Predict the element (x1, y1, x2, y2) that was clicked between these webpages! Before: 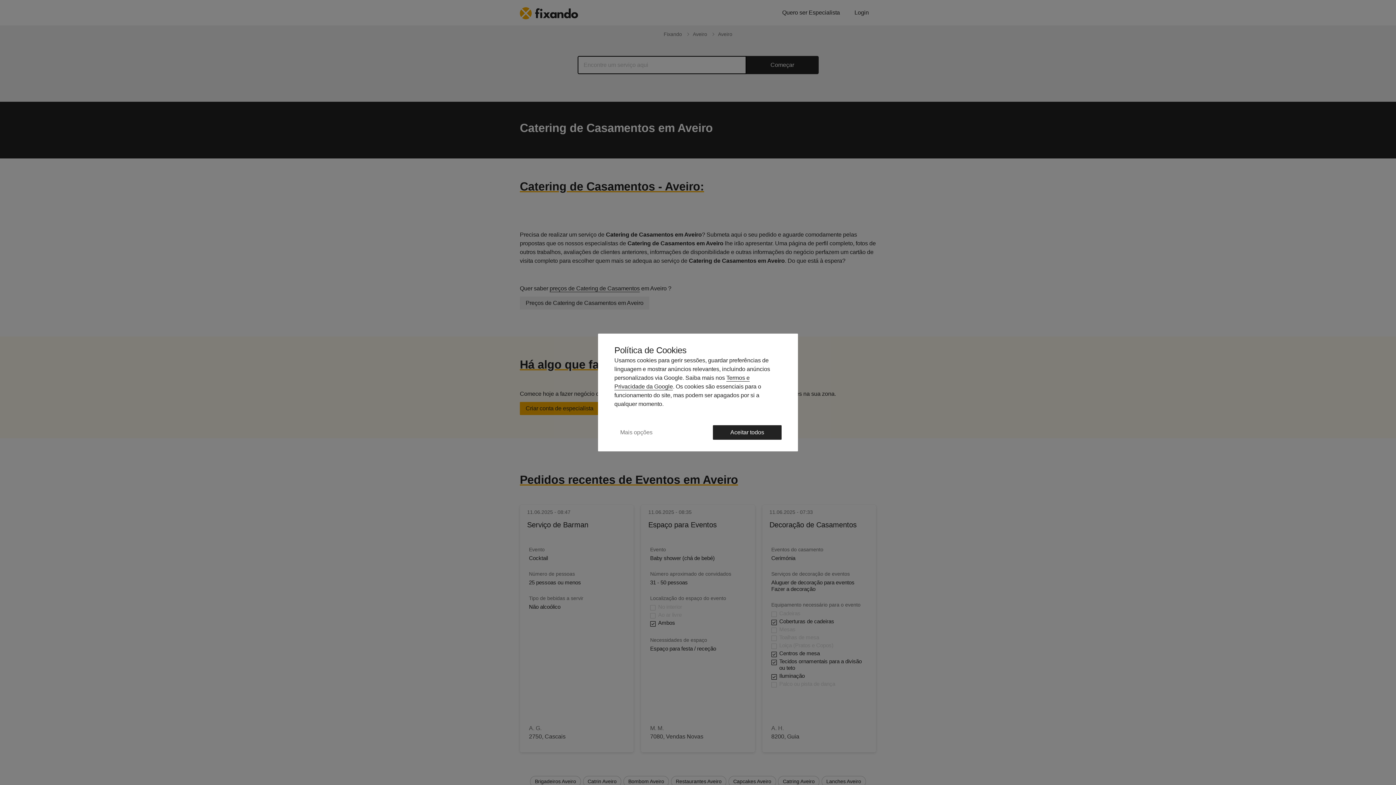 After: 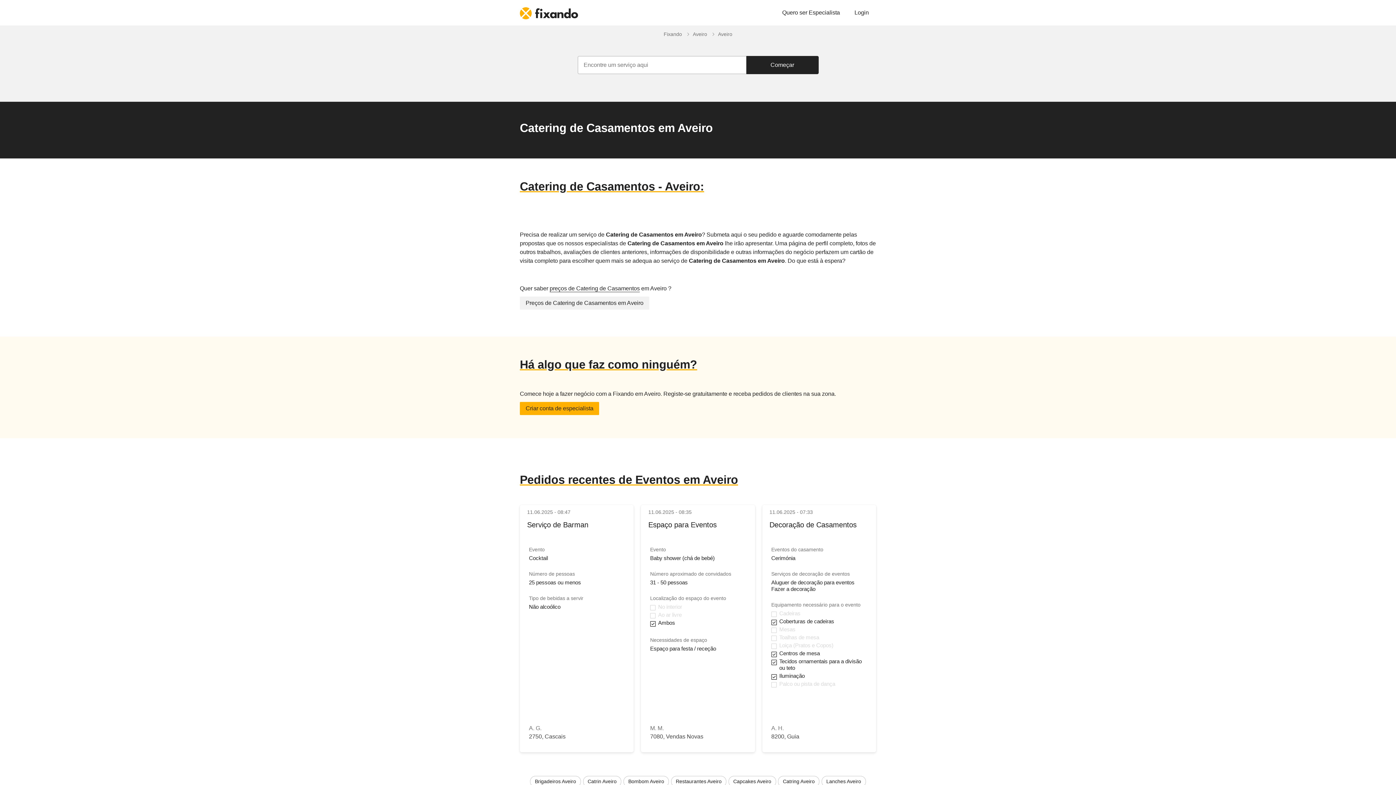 Action: label: Aceitar todos bbox: (713, 425, 781, 440)